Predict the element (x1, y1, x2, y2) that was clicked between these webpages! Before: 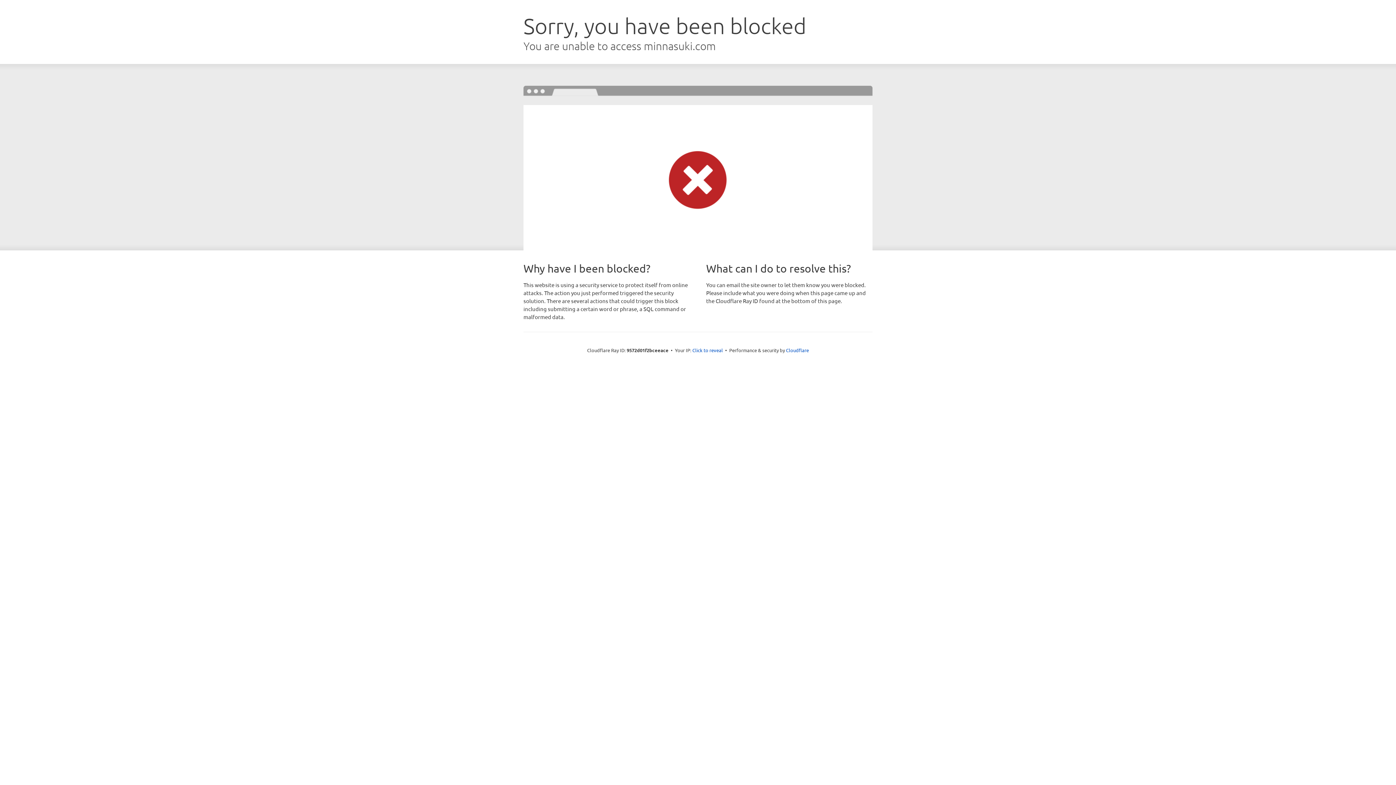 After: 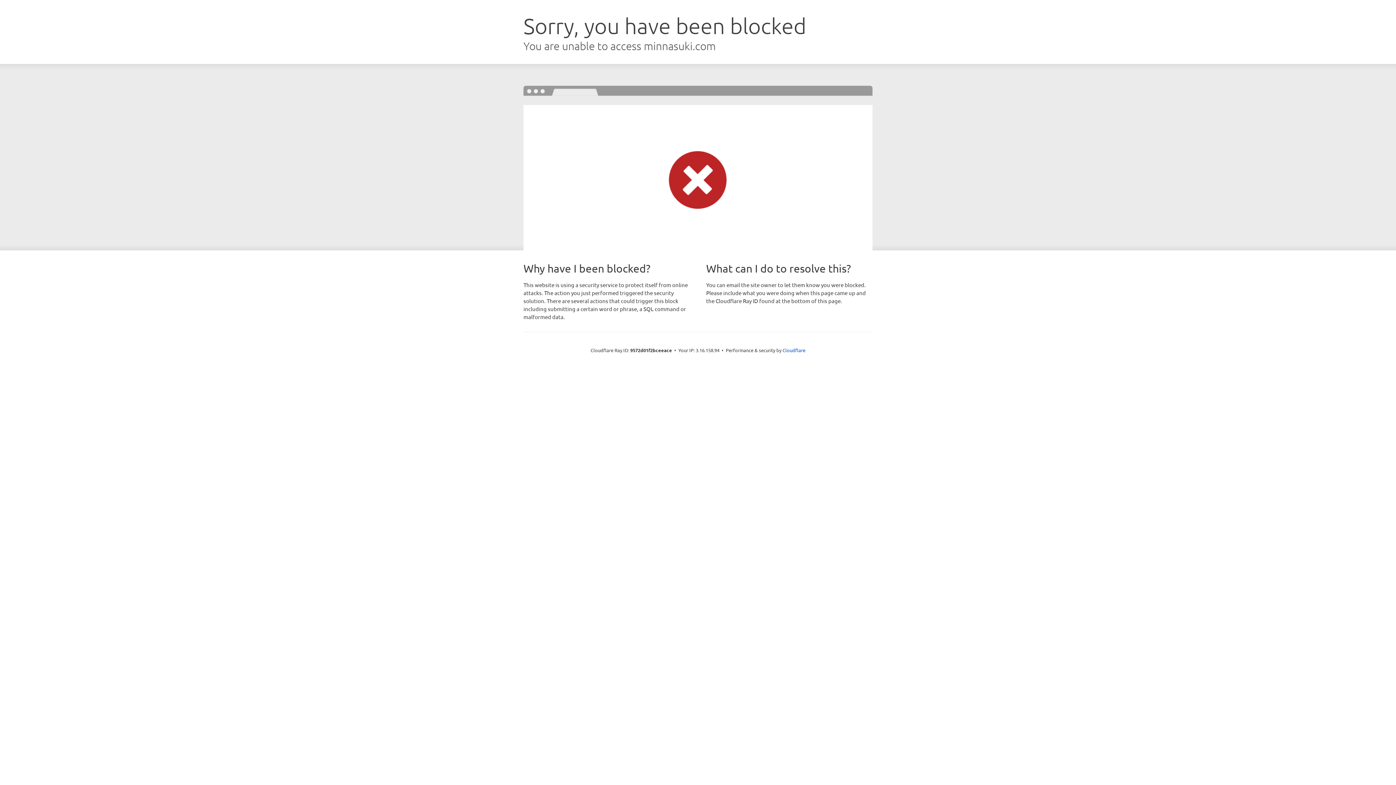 Action: bbox: (692, 346, 723, 353) label: Click to reveal